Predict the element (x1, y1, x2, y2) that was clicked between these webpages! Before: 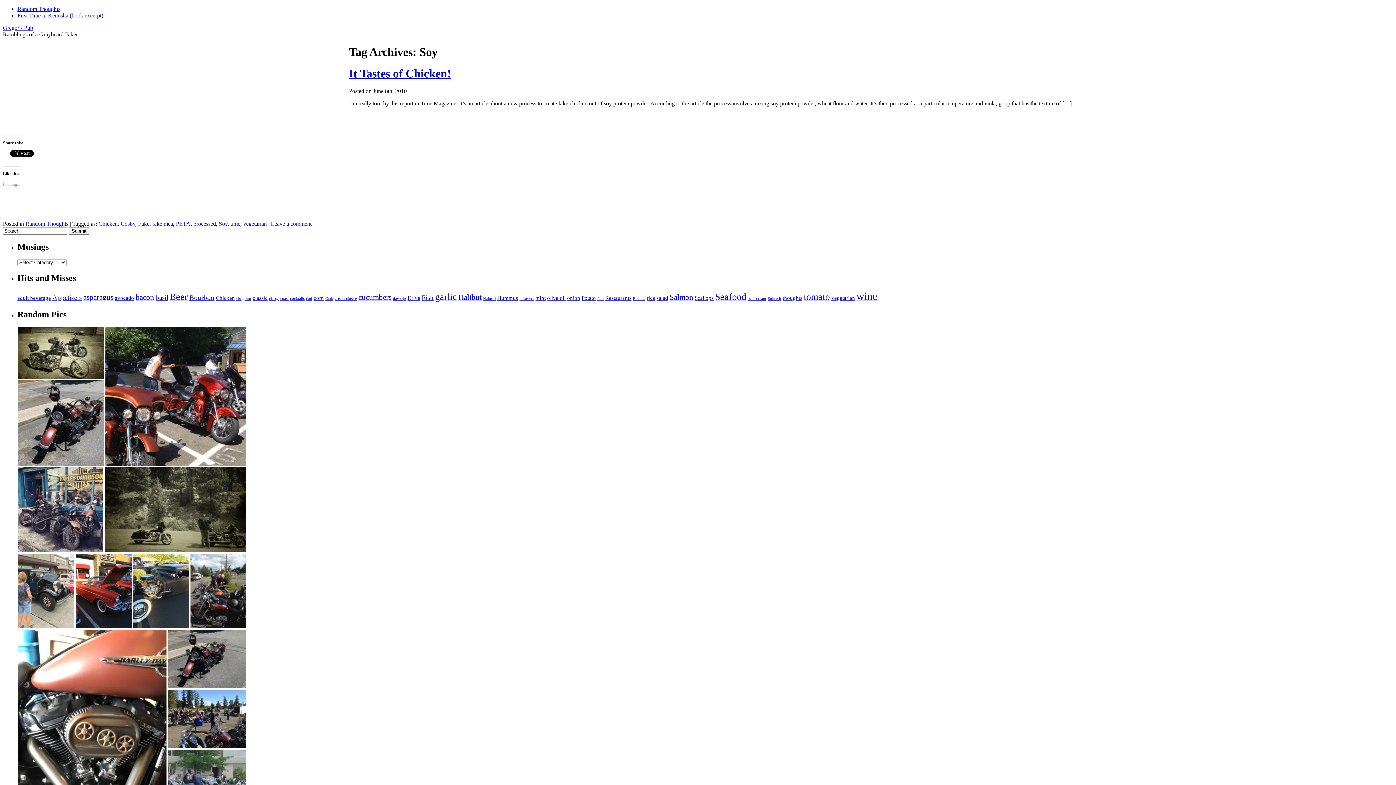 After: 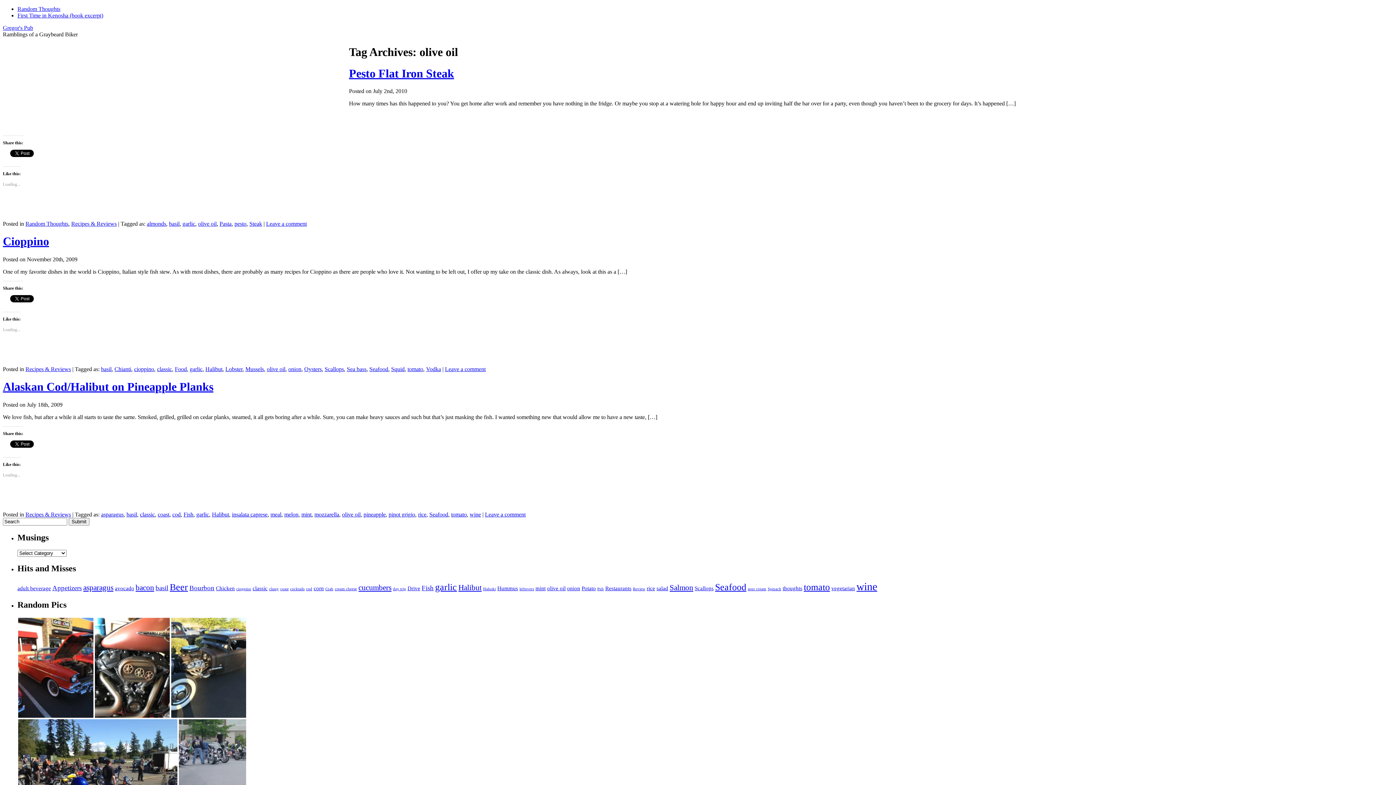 Action: bbox: (547, 295, 565, 300) label: olive oil (3 items)